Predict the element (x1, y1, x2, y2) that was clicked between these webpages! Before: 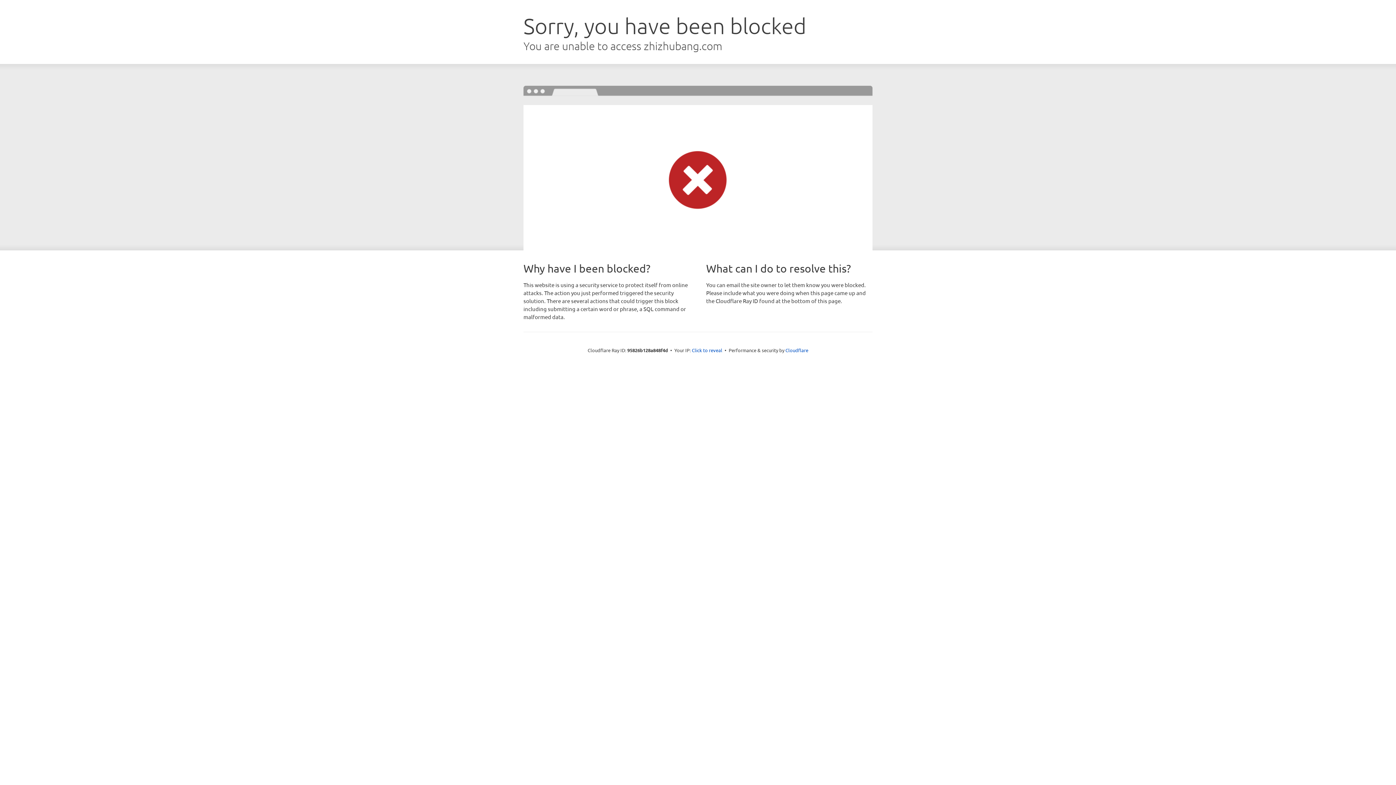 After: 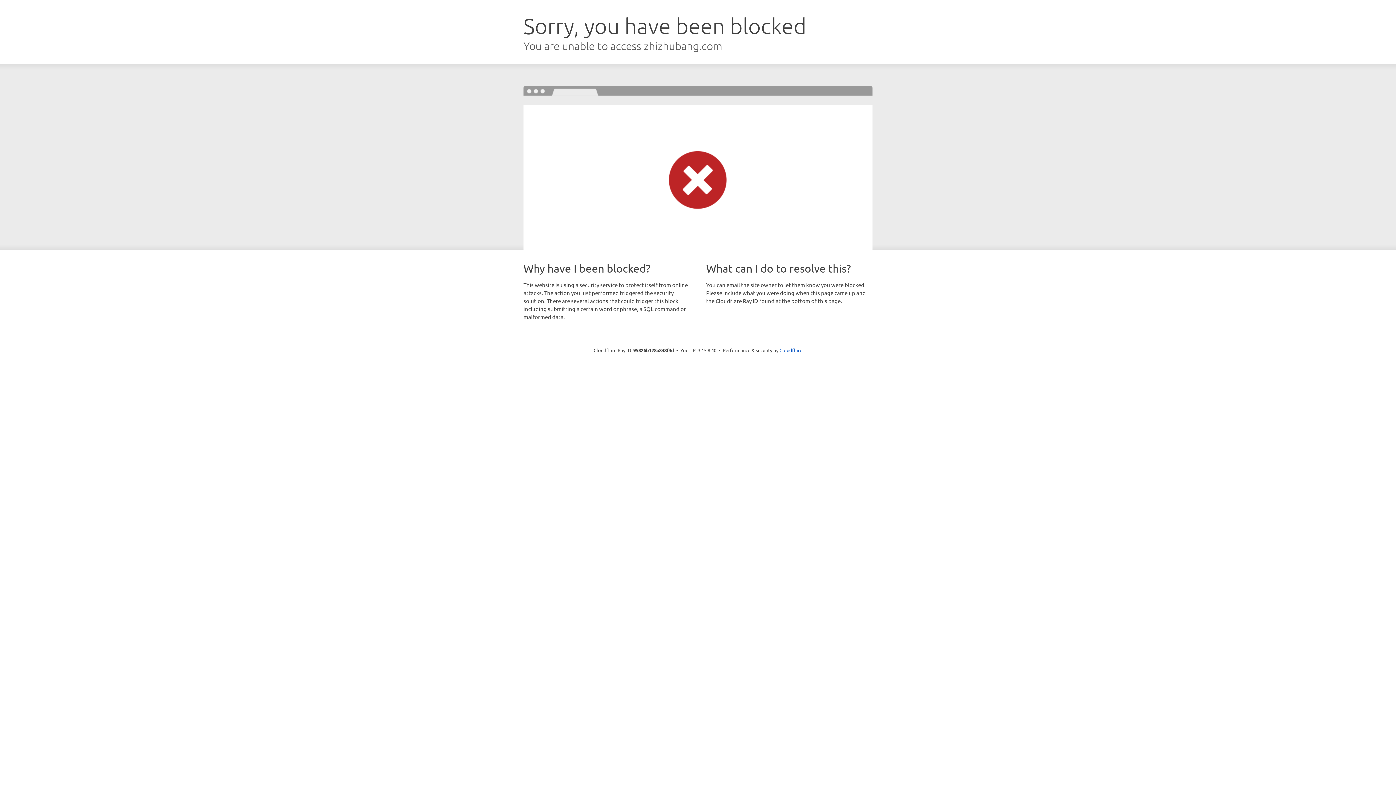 Action: label: Click to reveal bbox: (692, 346, 722, 353)